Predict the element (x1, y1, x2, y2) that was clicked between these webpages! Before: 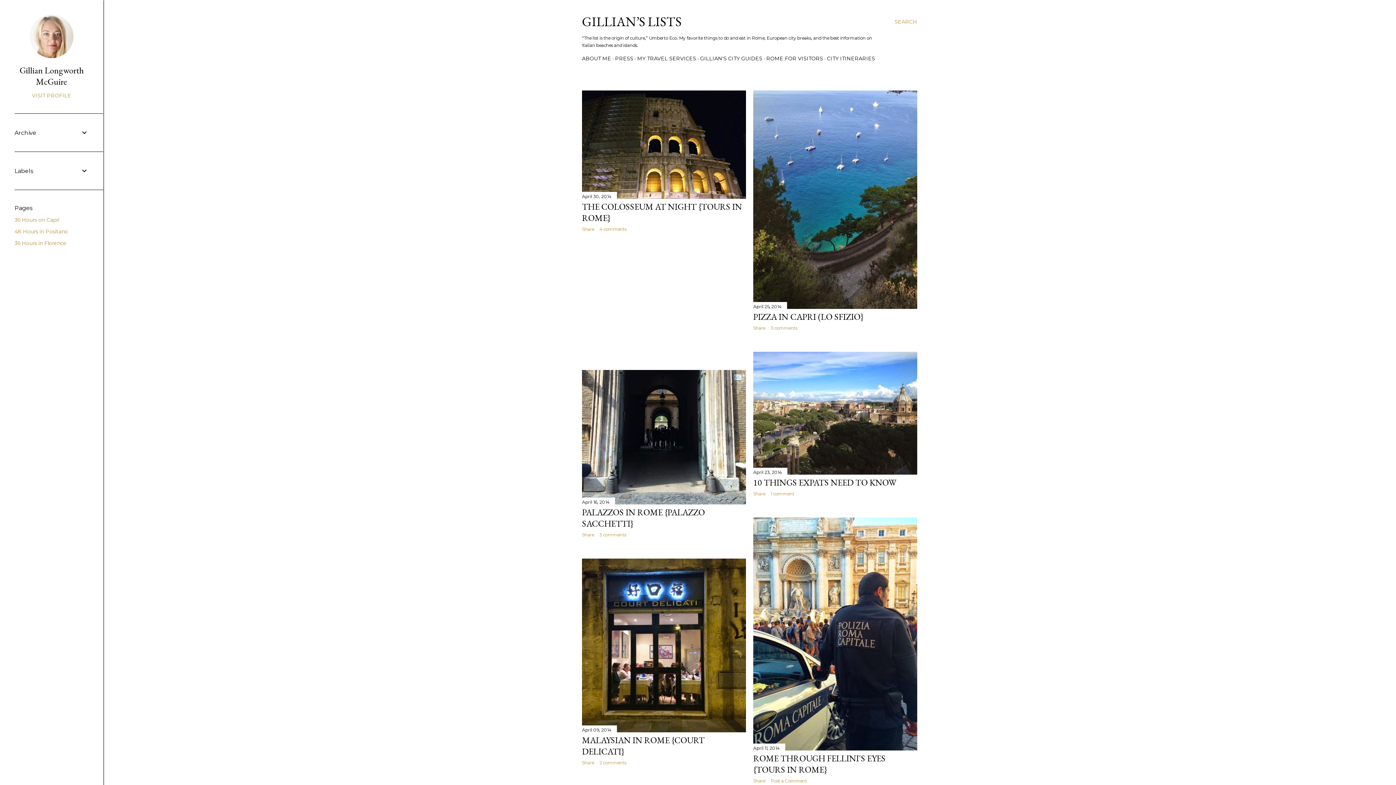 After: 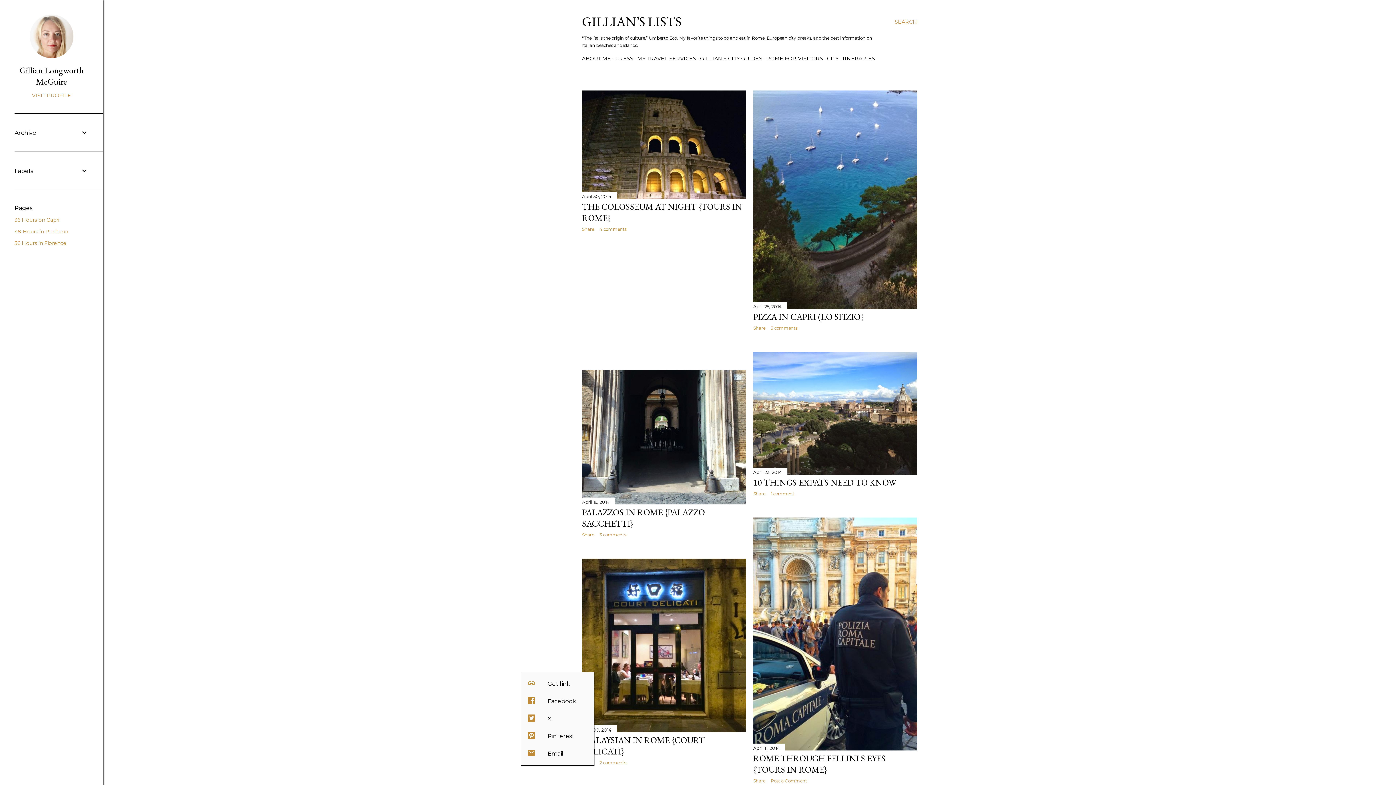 Action: label: Share bbox: (582, 760, 594, 765)